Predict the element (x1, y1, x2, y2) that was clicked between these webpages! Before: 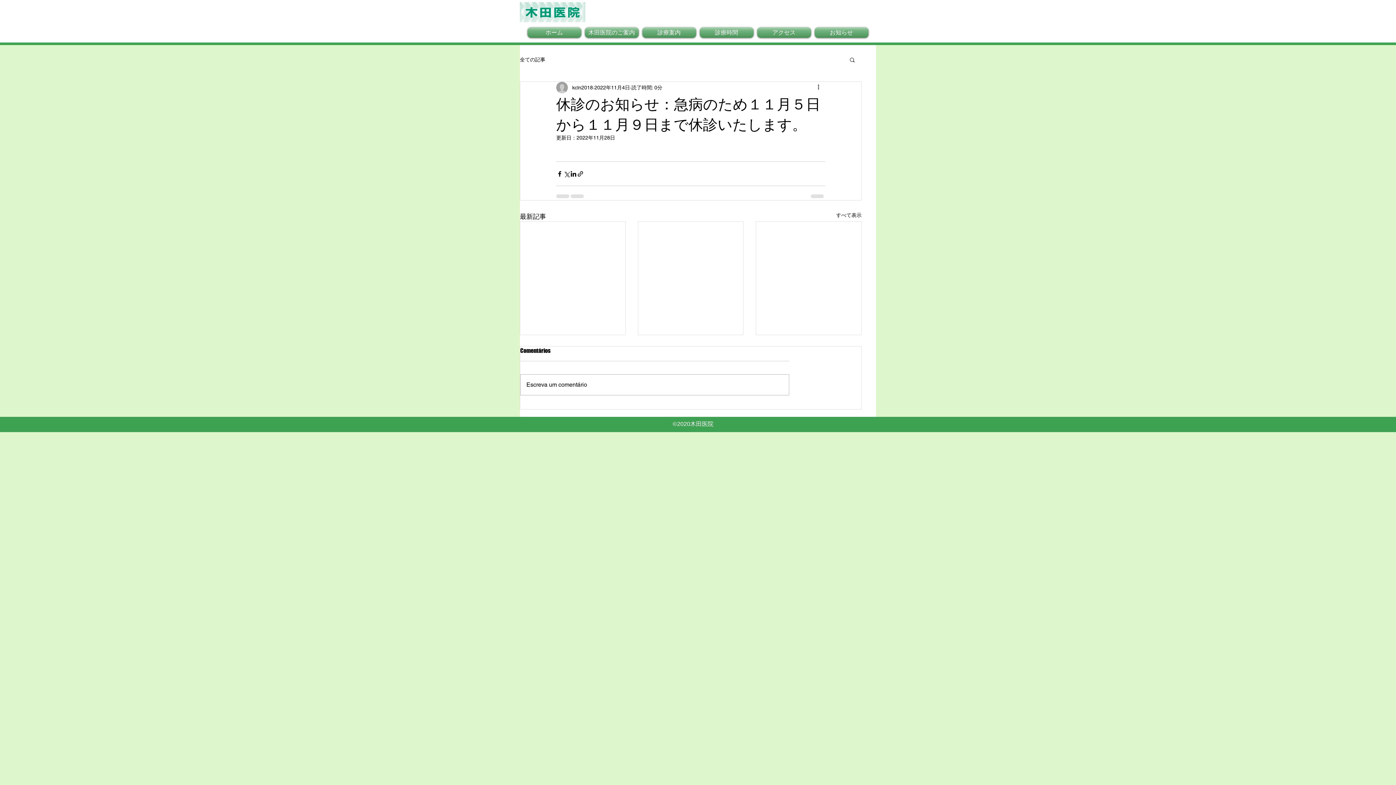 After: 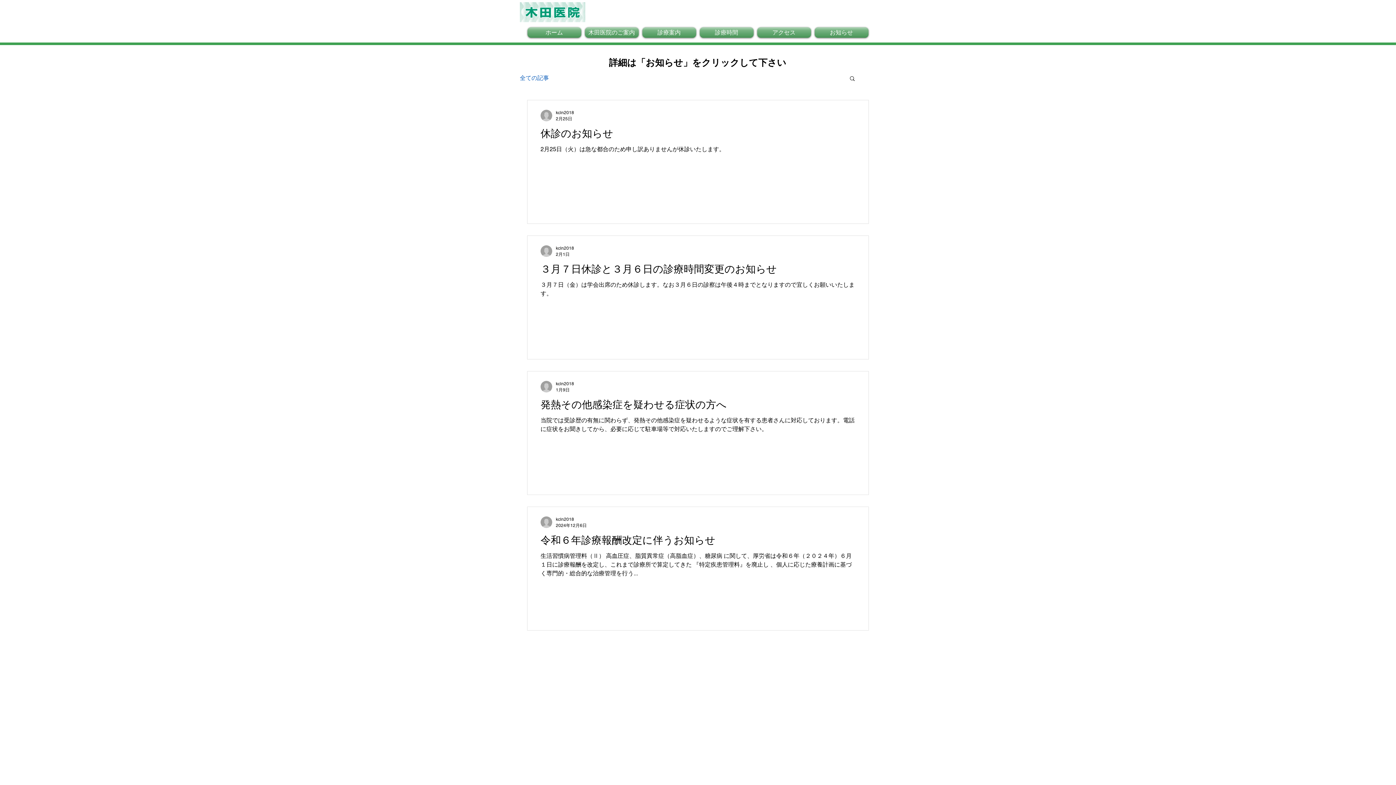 Action: label: 全ての記事 bbox: (520, 56, 545, 63)